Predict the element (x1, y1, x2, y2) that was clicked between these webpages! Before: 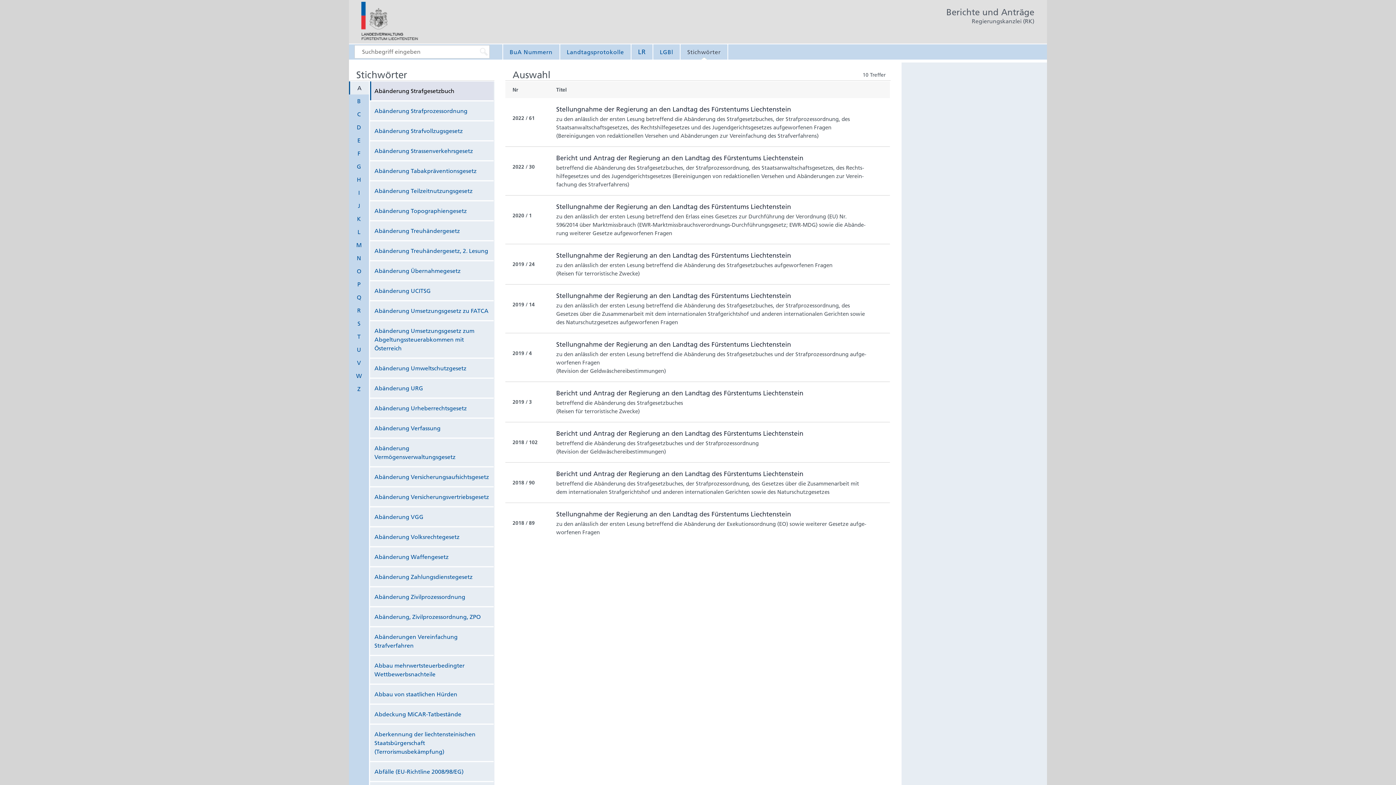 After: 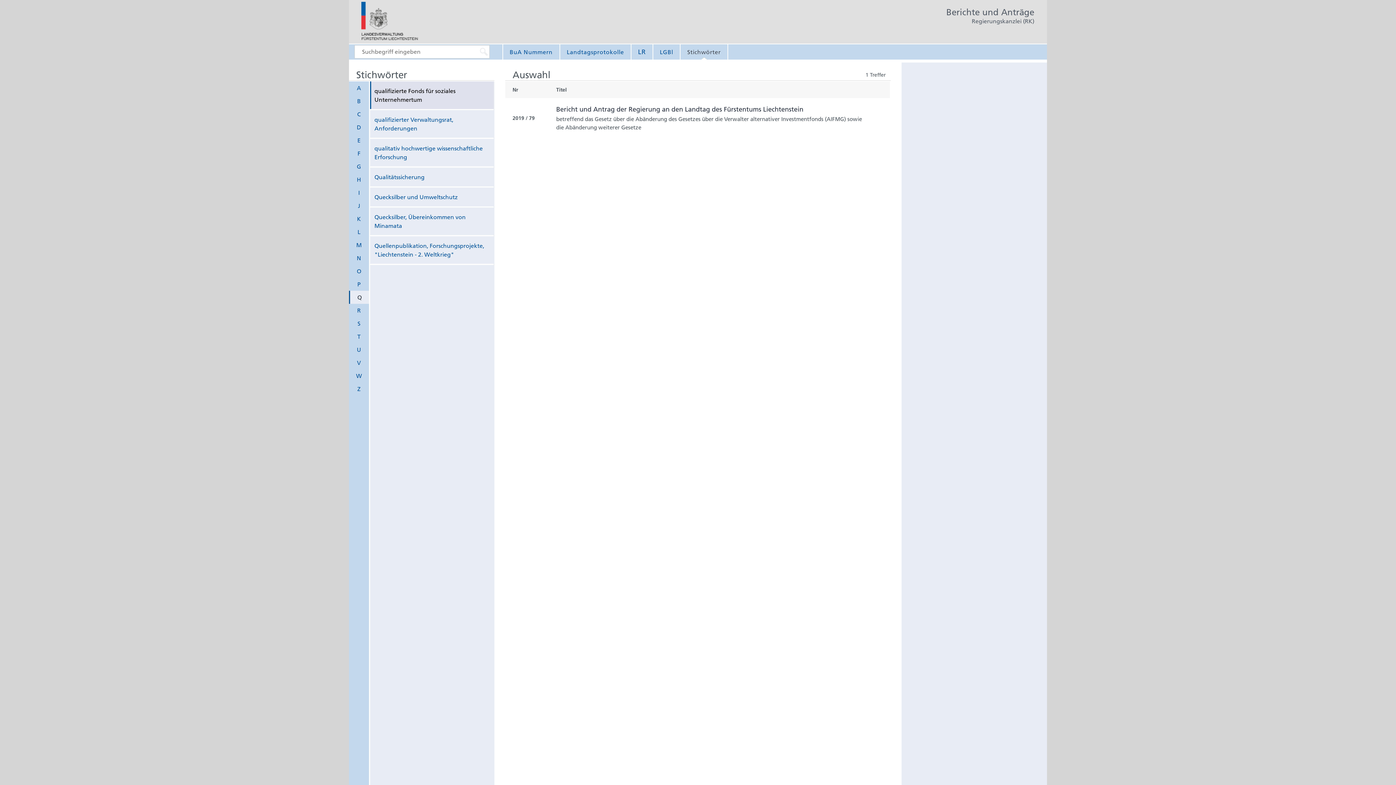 Action: bbox: (349, 290, 369, 304) label: Q